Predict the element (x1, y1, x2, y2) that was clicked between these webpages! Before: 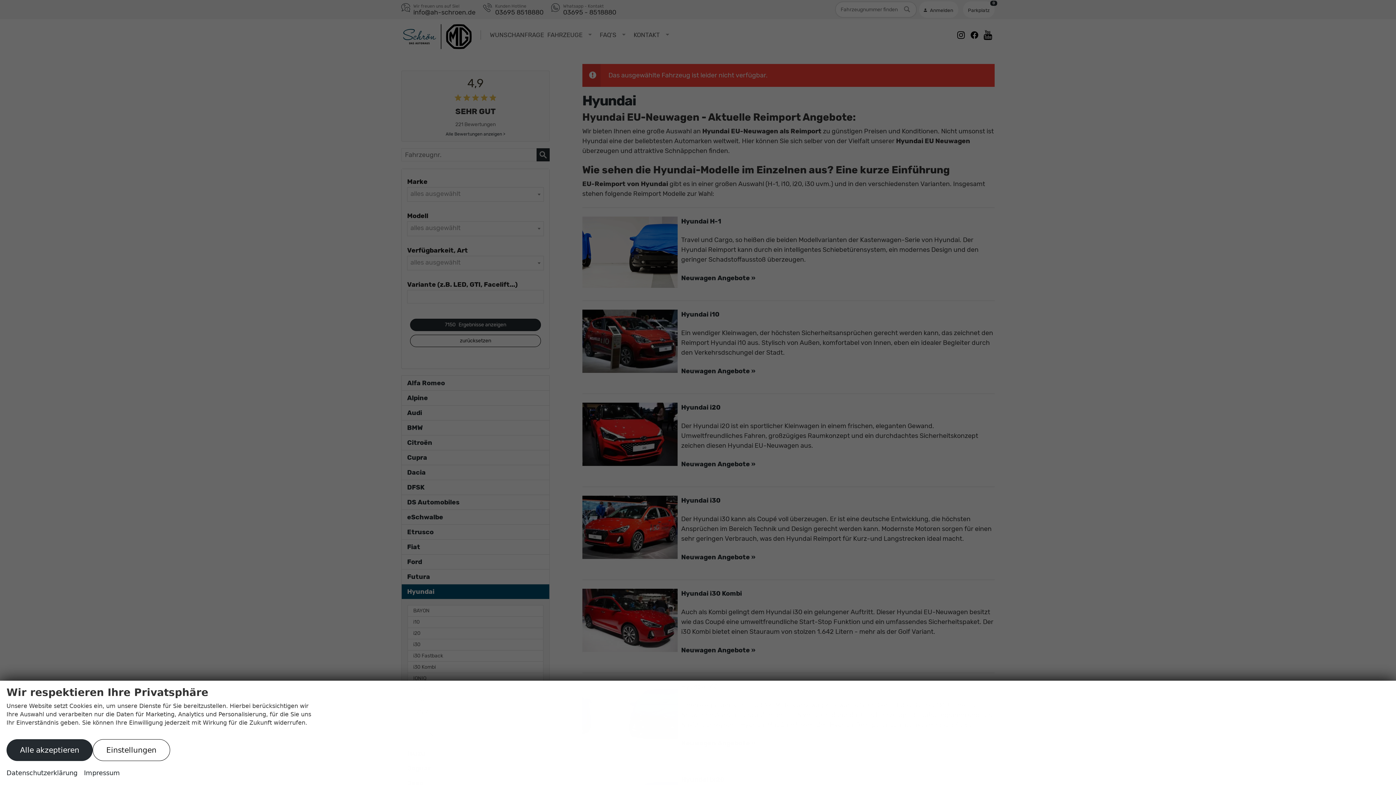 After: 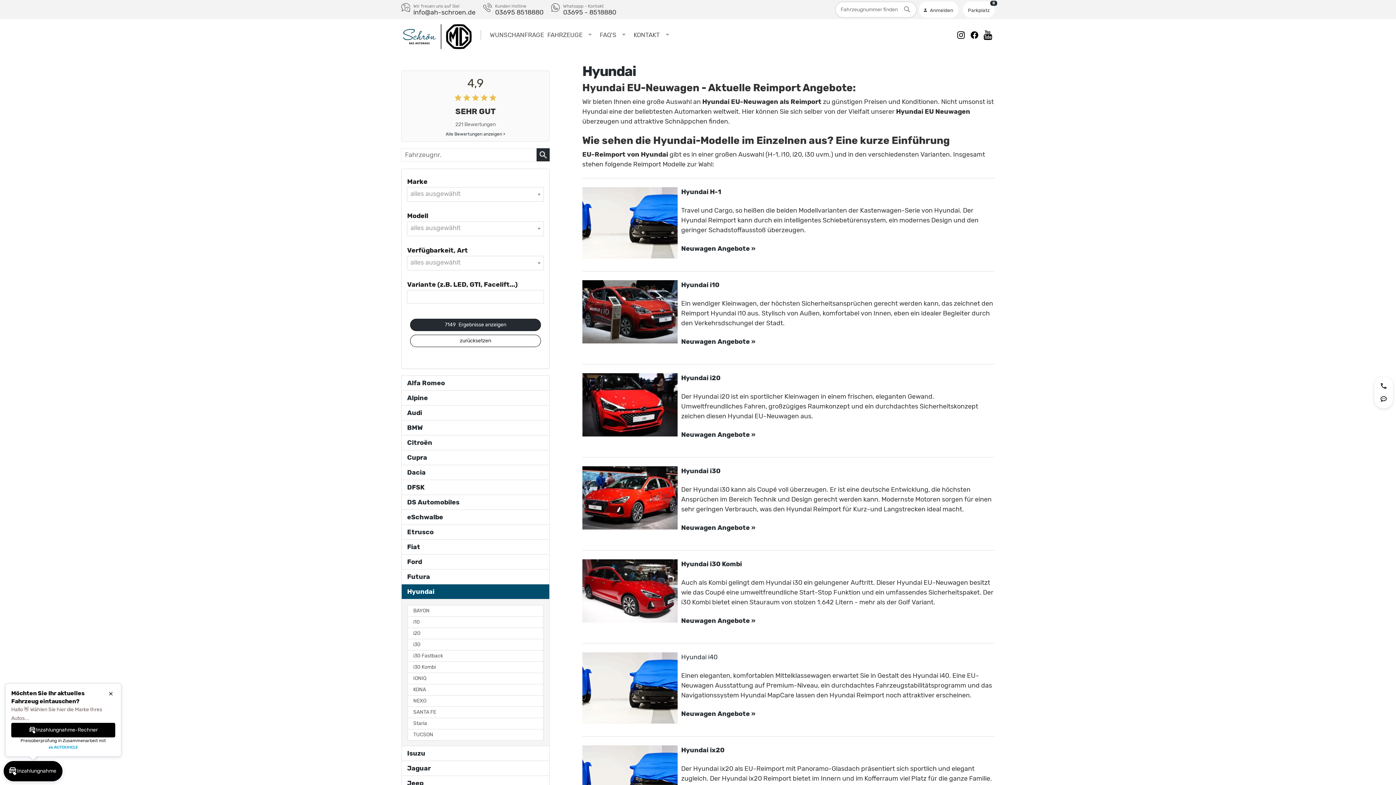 Action: bbox: (6, 739, 92, 761) label: Alle akzeptieren